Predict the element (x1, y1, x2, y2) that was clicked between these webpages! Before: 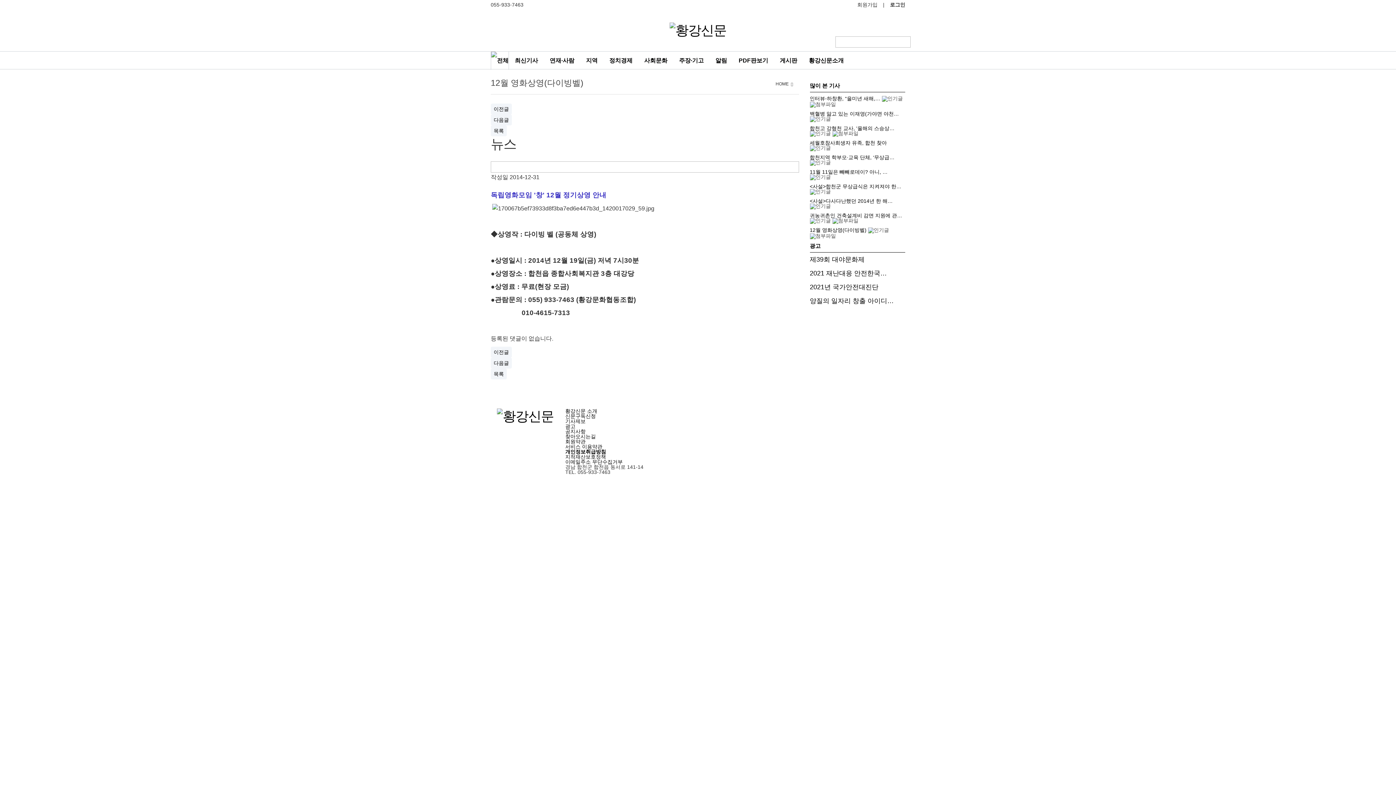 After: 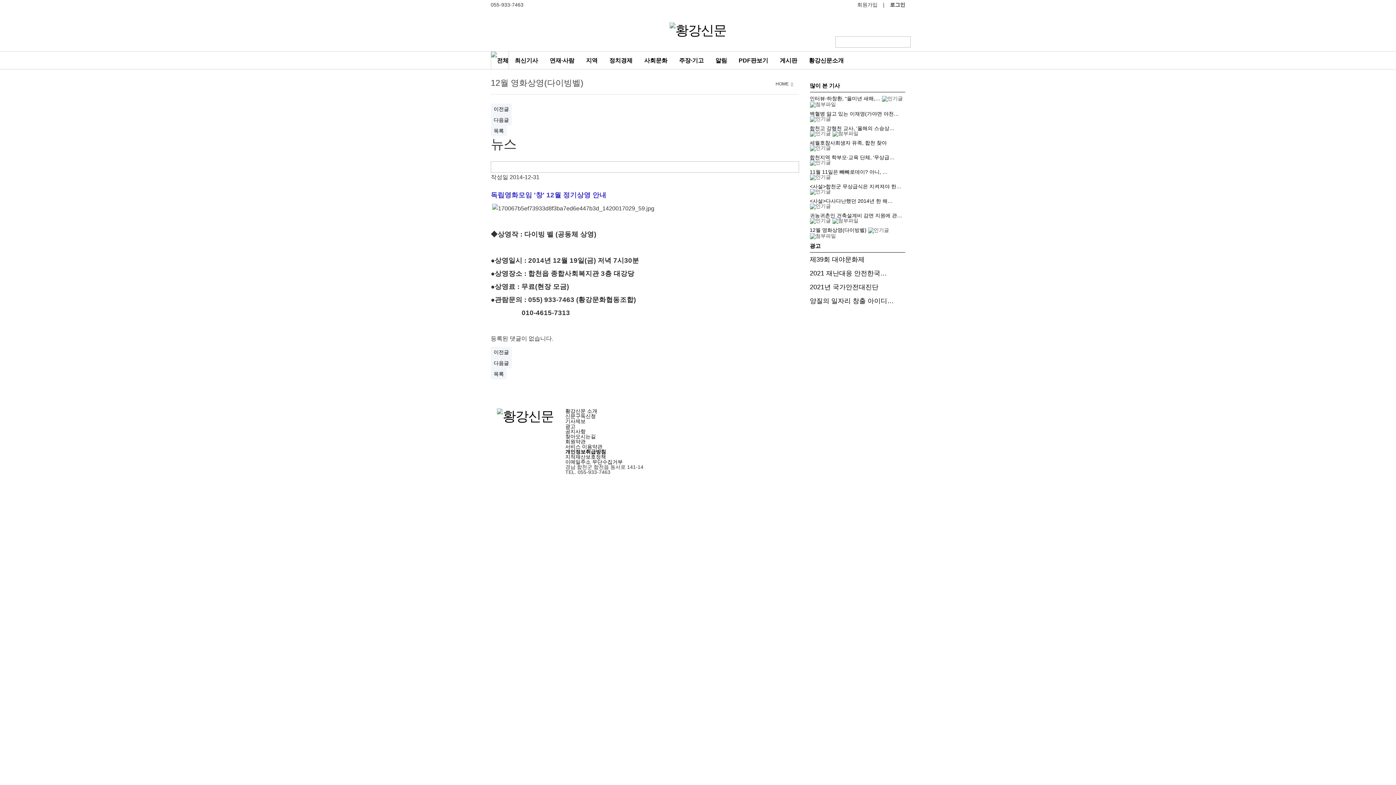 Action: label: 회원약관 bbox: (565, 438, 585, 444)